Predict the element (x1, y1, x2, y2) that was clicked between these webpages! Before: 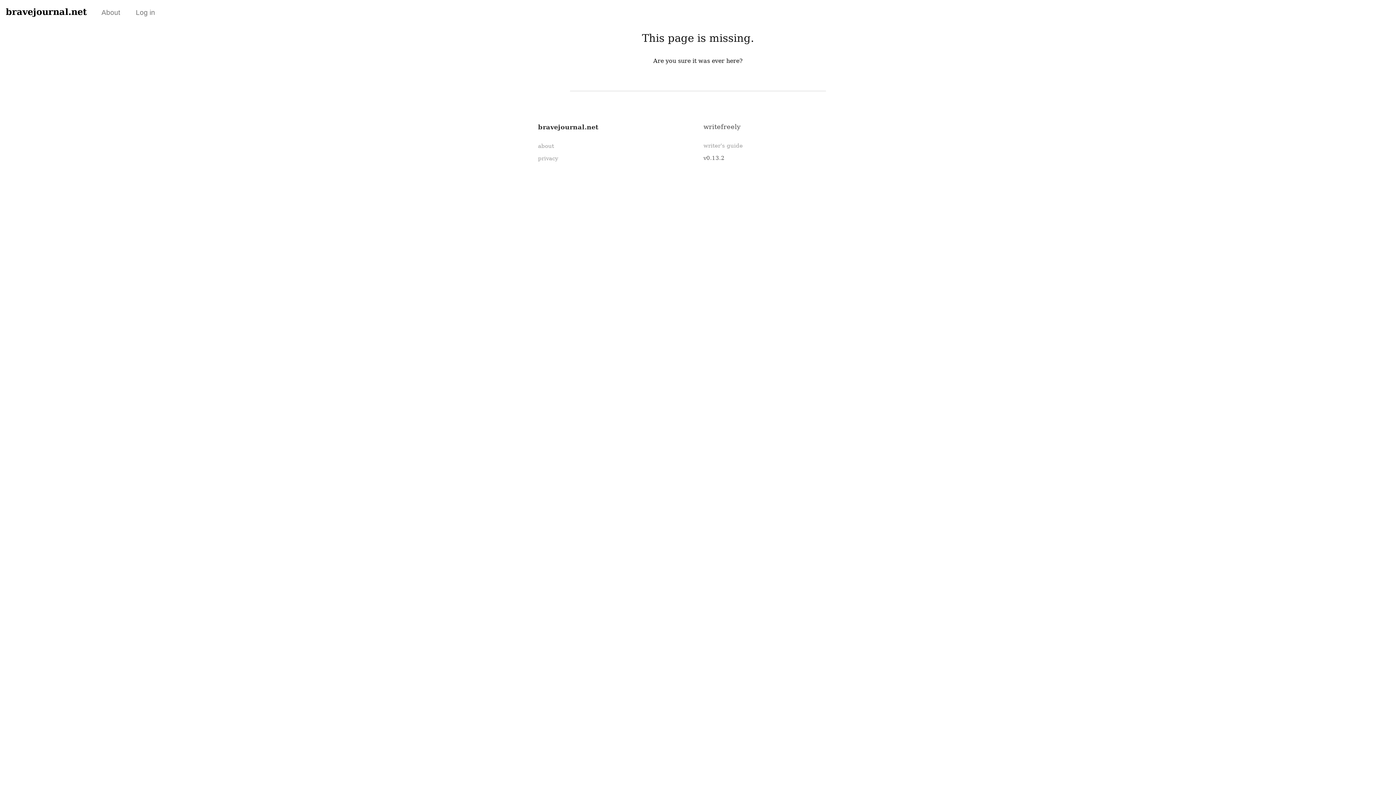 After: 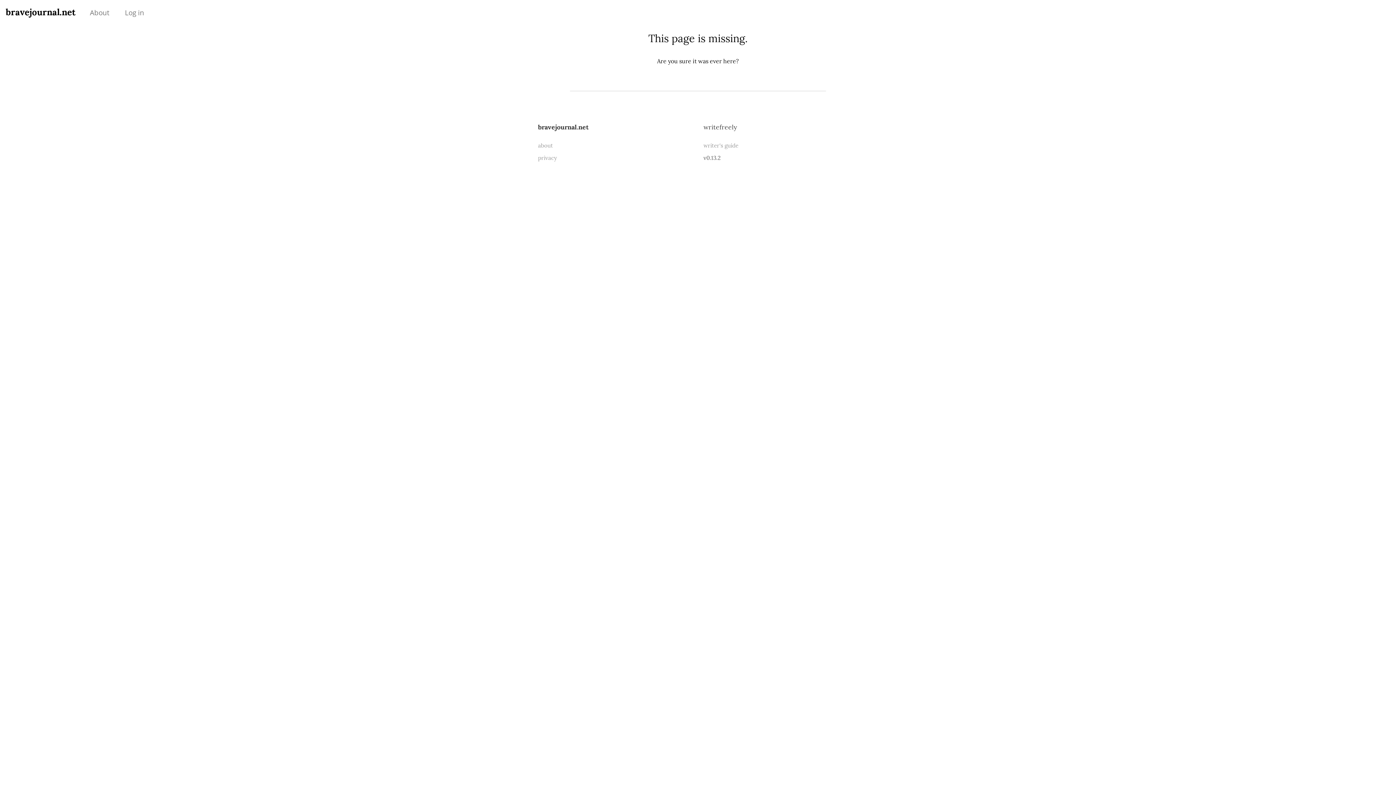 Action: label: bravejournal.net bbox: (538, 123, 598, 130)